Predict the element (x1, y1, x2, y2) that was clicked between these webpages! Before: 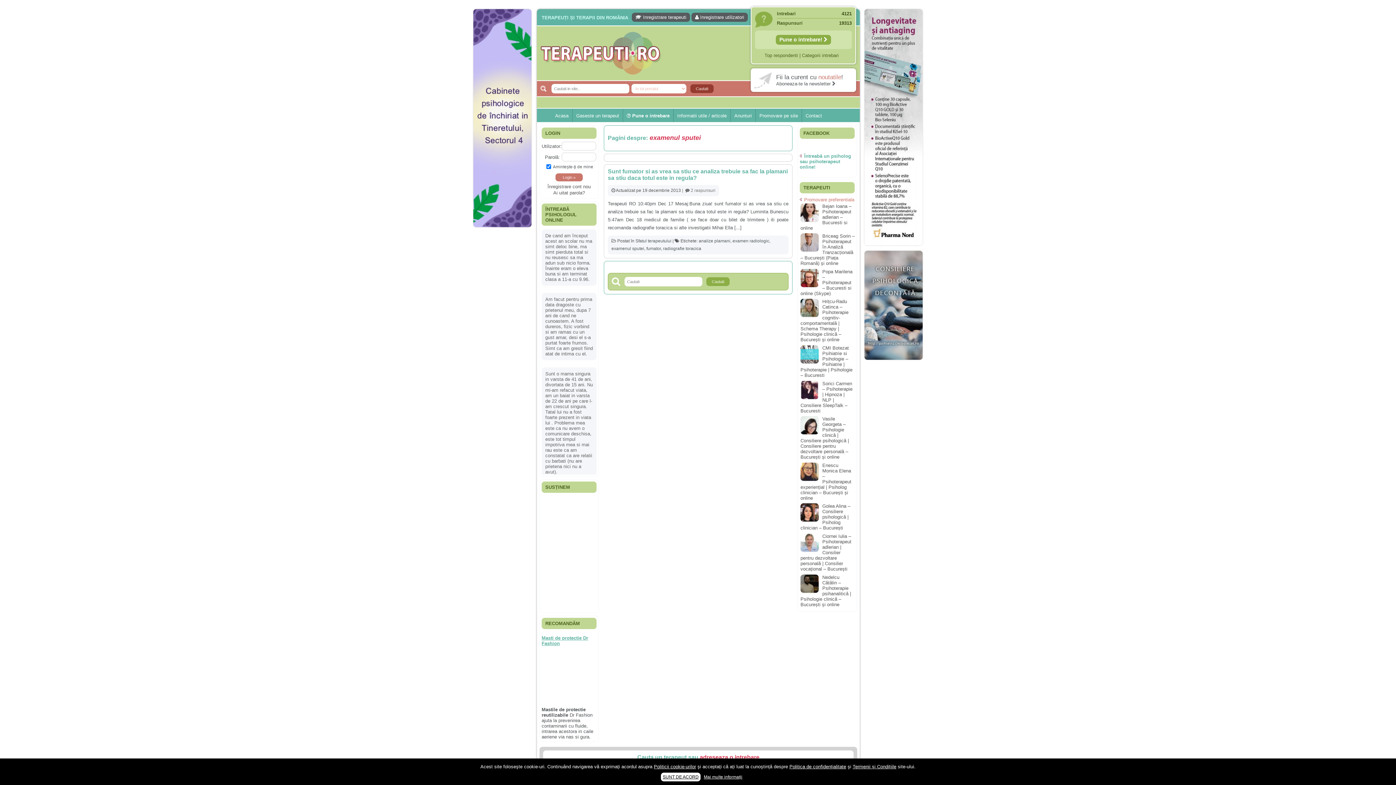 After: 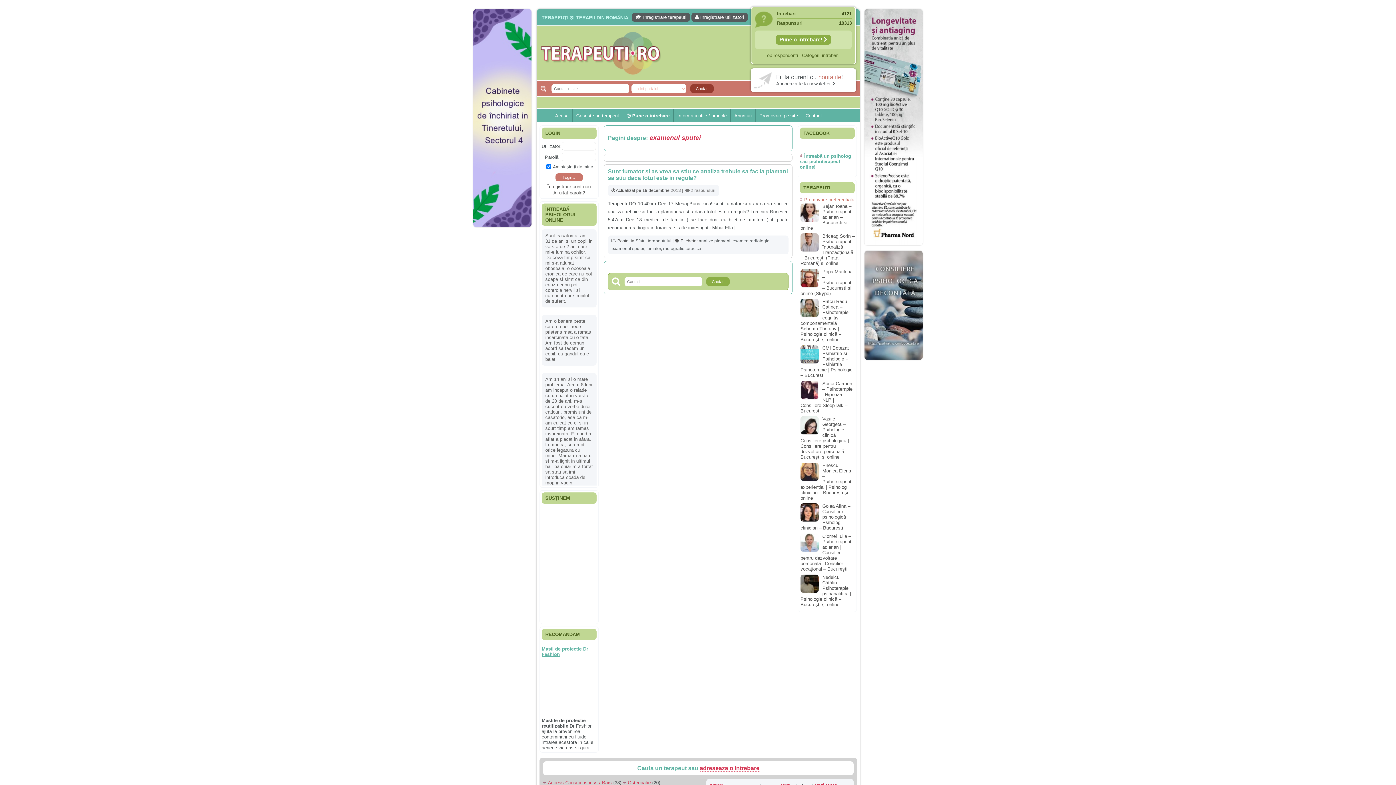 Action: label: SUNT DE ACORD bbox: (661, 773, 700, 781)